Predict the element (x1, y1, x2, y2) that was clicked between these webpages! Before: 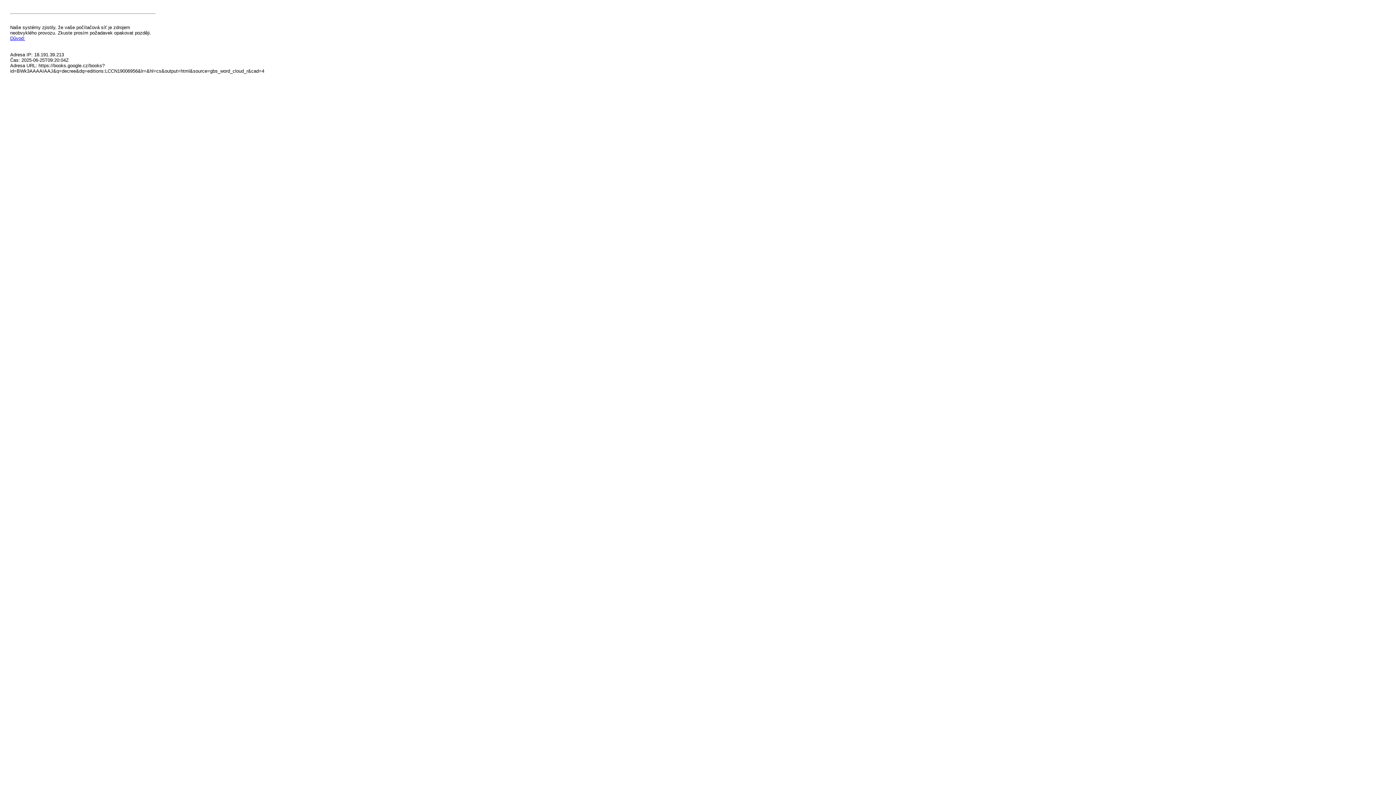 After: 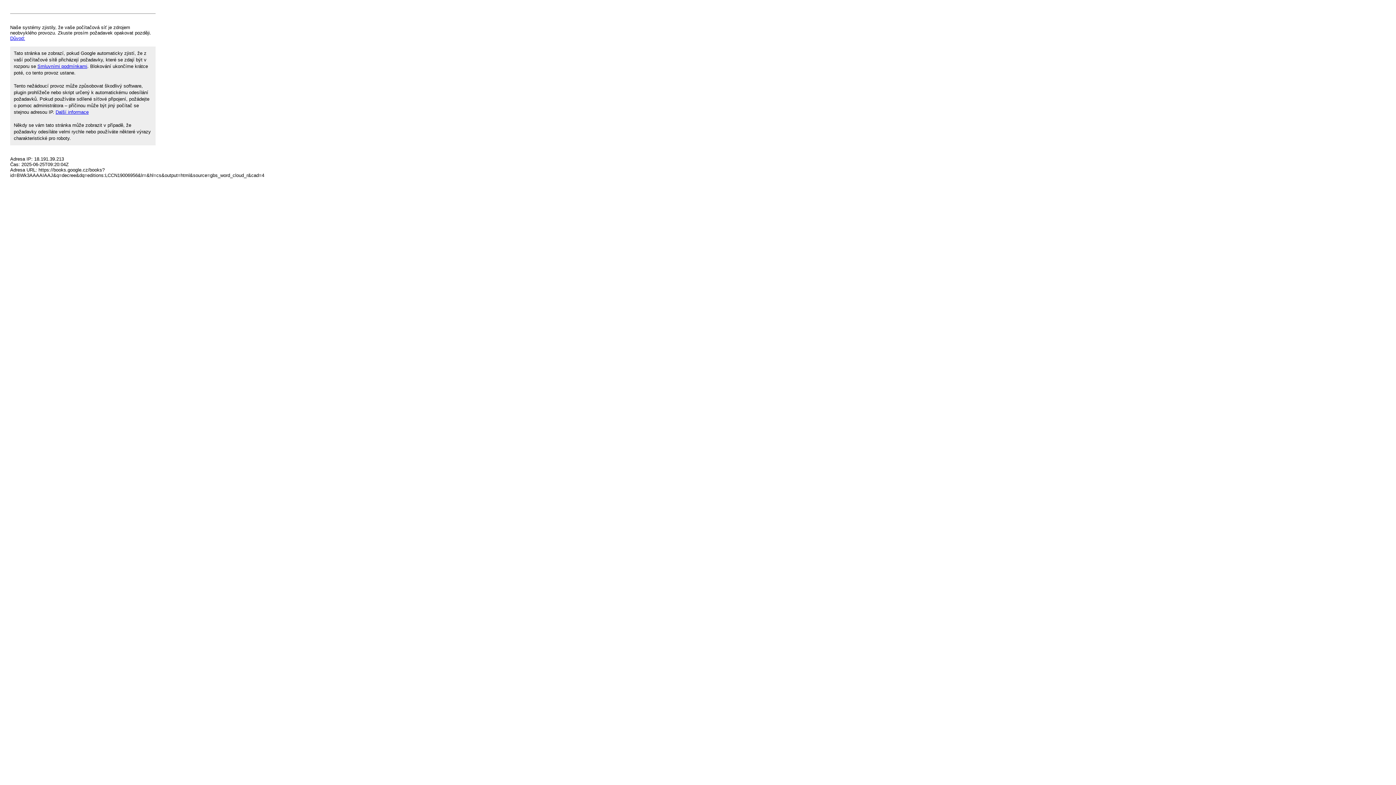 Action: label: Důvod: bbox: (10, 35, 25, 41)